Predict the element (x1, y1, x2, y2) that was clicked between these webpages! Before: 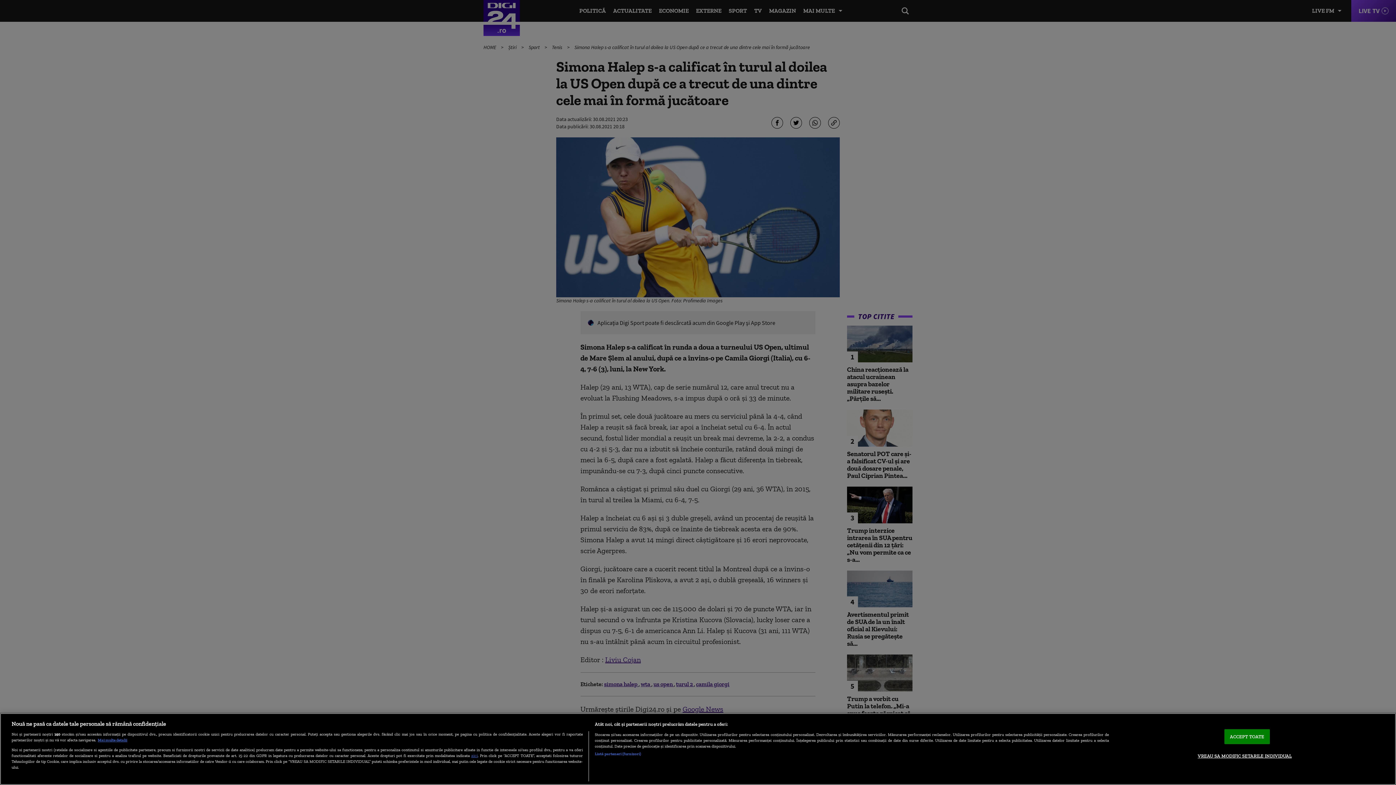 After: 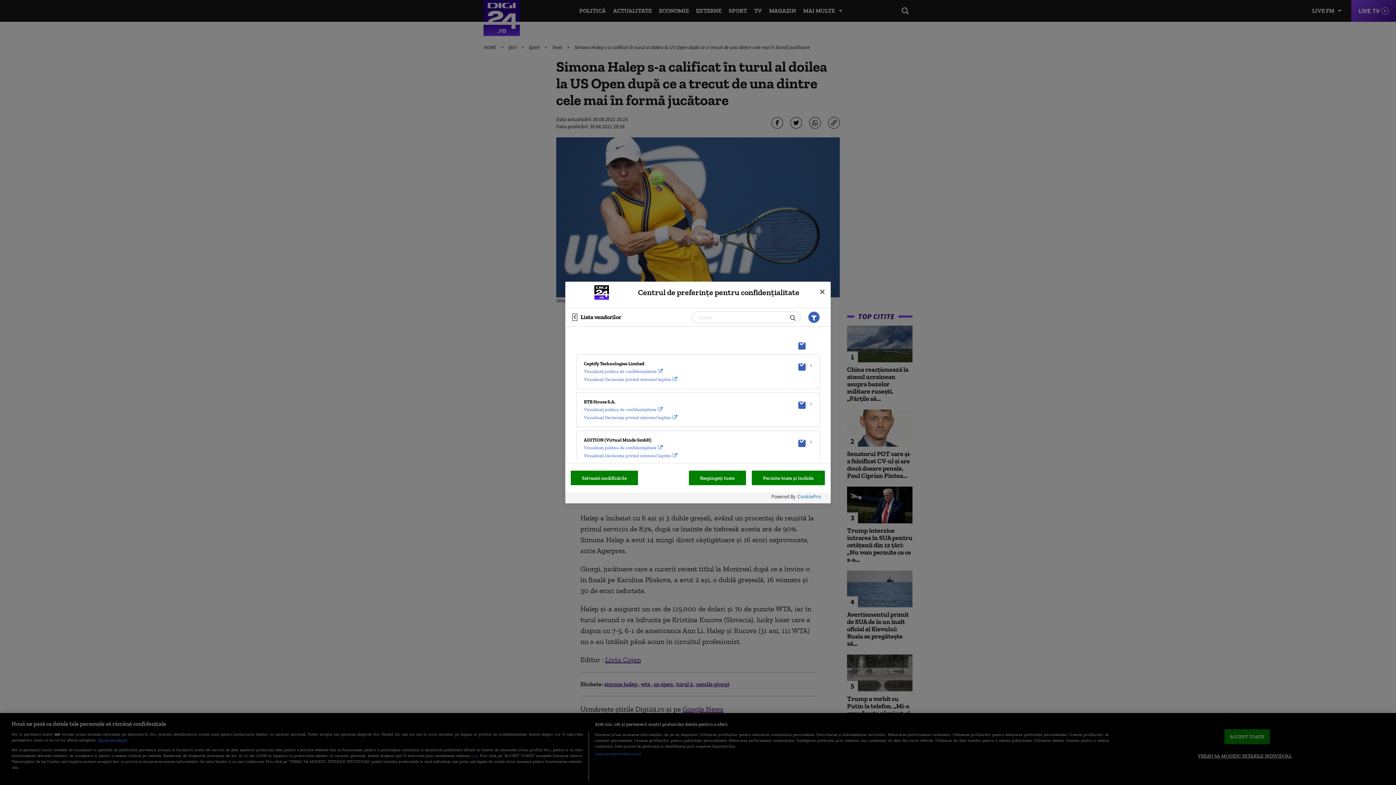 Action: bbox: (594, 751, 641, 756) label: Listă parteneri (furnizori)